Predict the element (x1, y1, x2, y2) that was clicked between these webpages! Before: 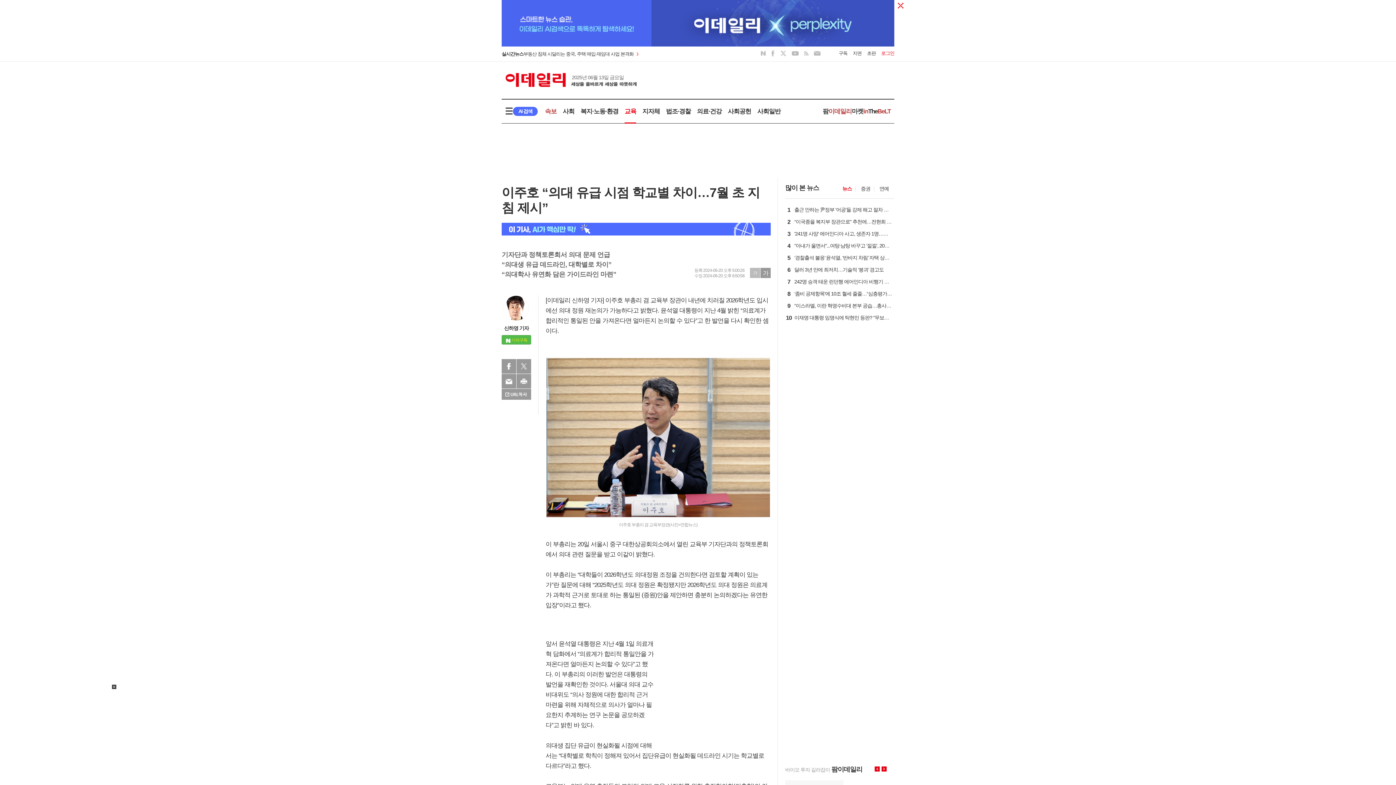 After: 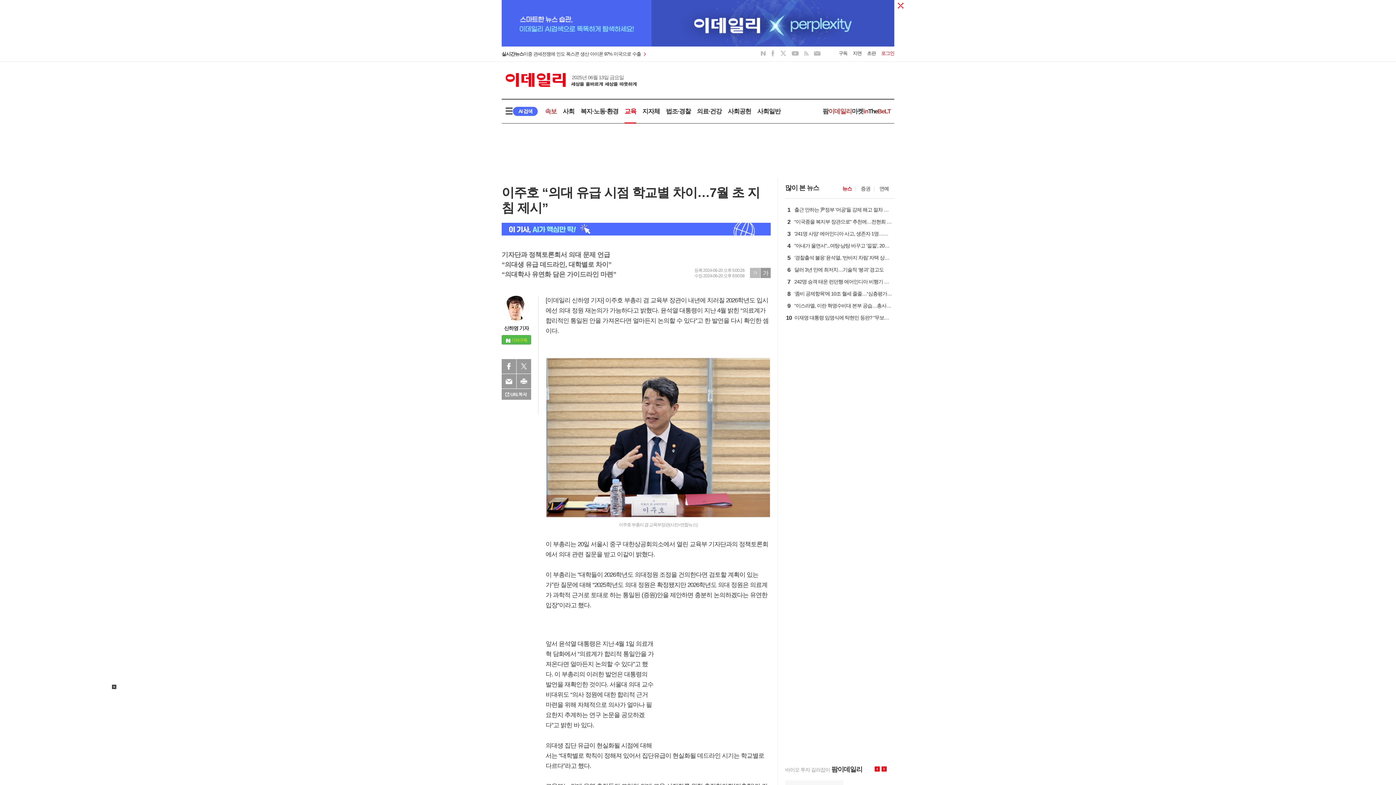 Action: label: 뉴스 bbox: (842, 185, 852, 191)